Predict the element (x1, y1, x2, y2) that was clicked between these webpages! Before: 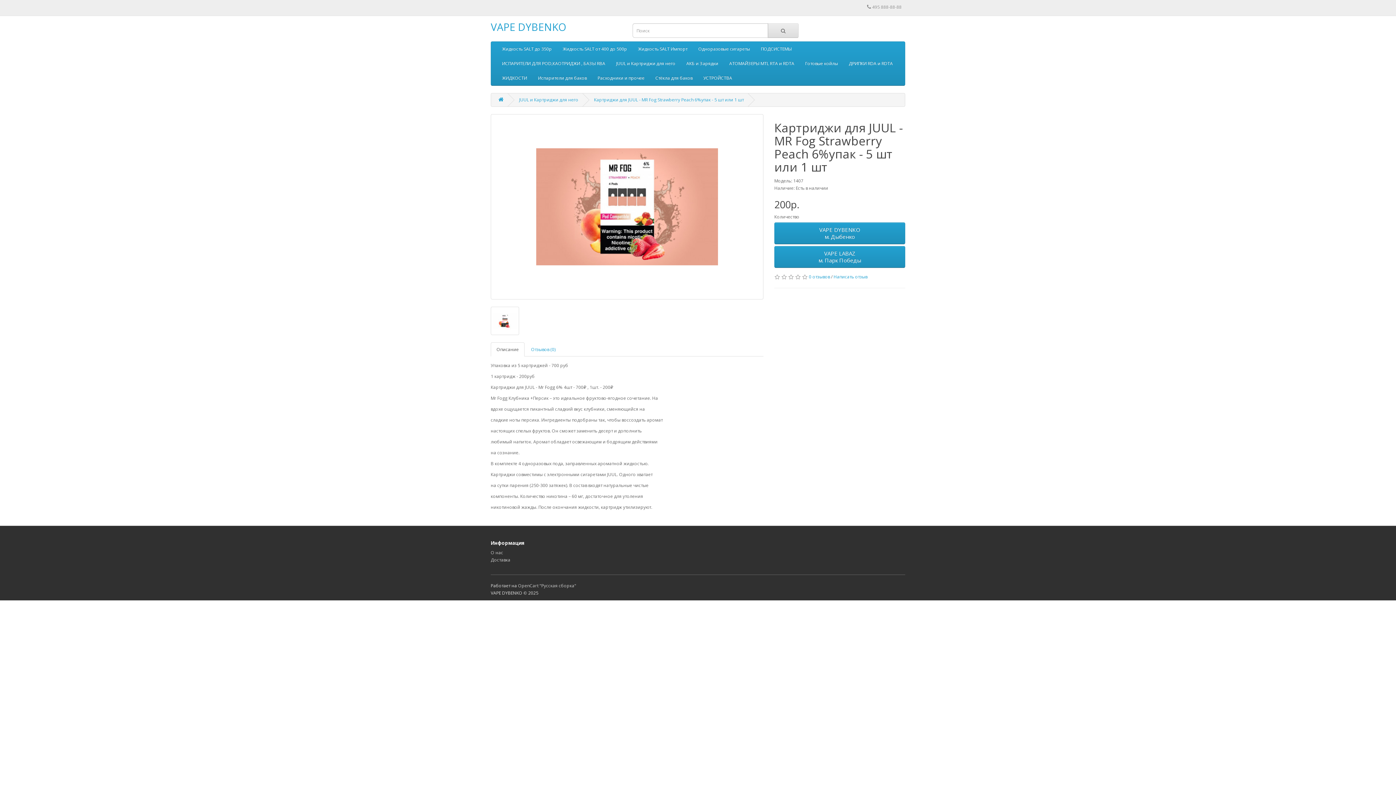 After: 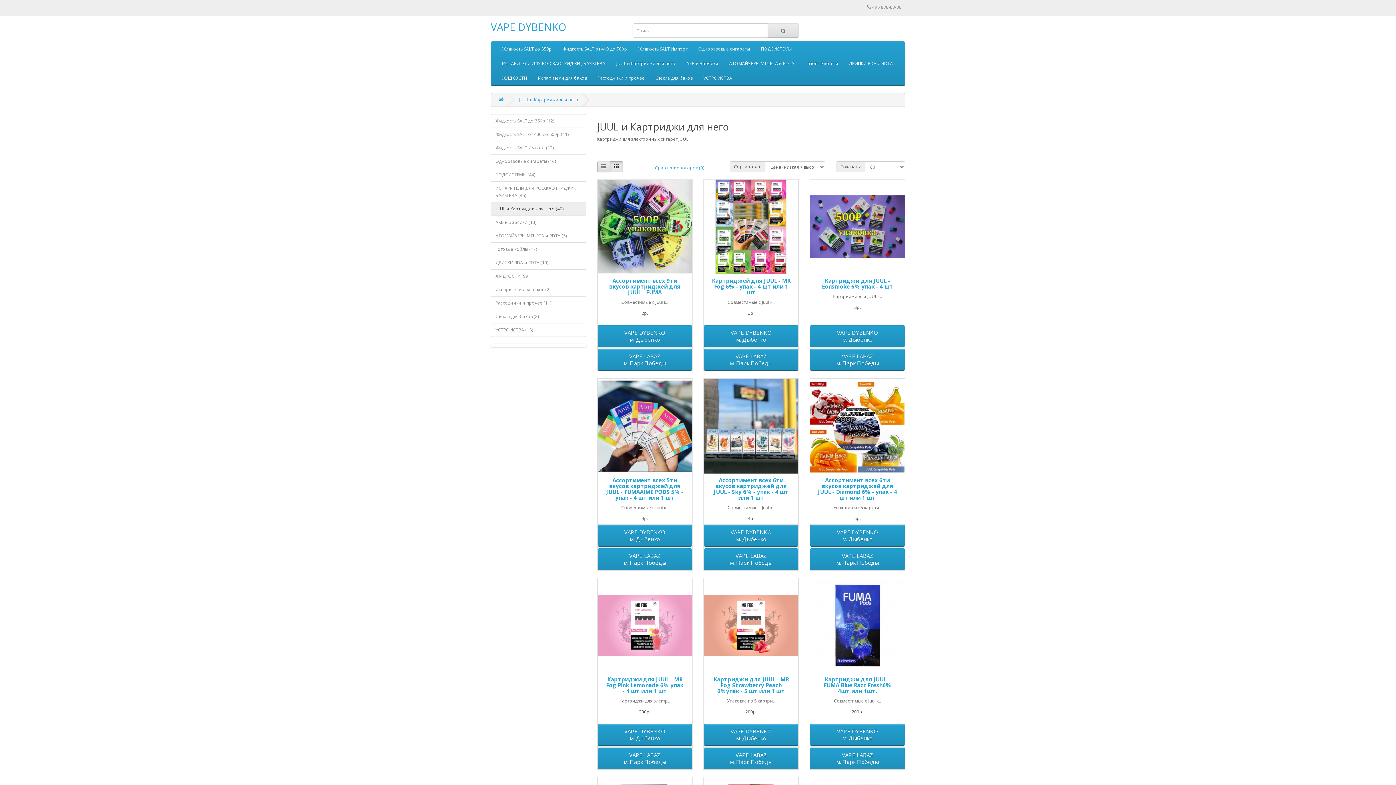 Action: label: JUUL и Картриджи для него bbox: (519, 96, 578, 102)